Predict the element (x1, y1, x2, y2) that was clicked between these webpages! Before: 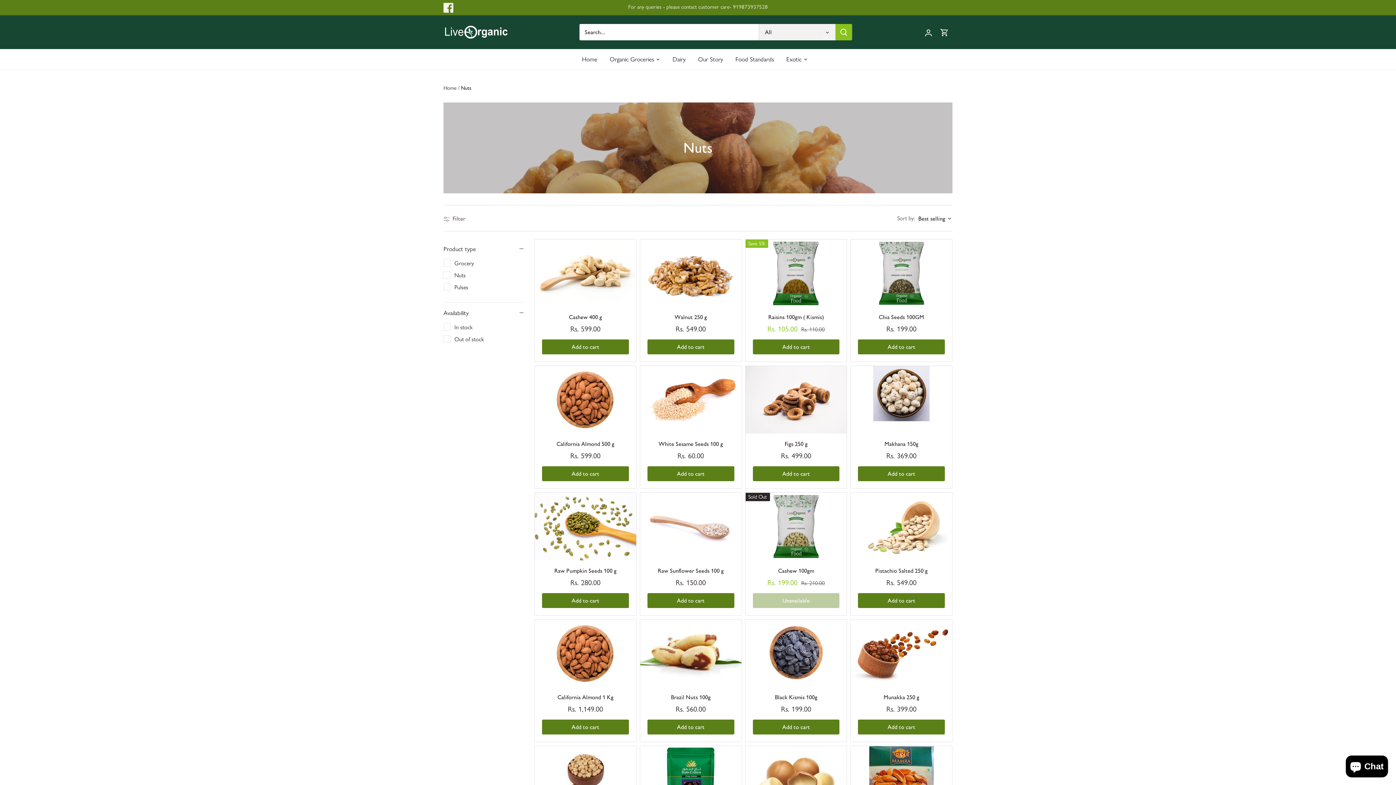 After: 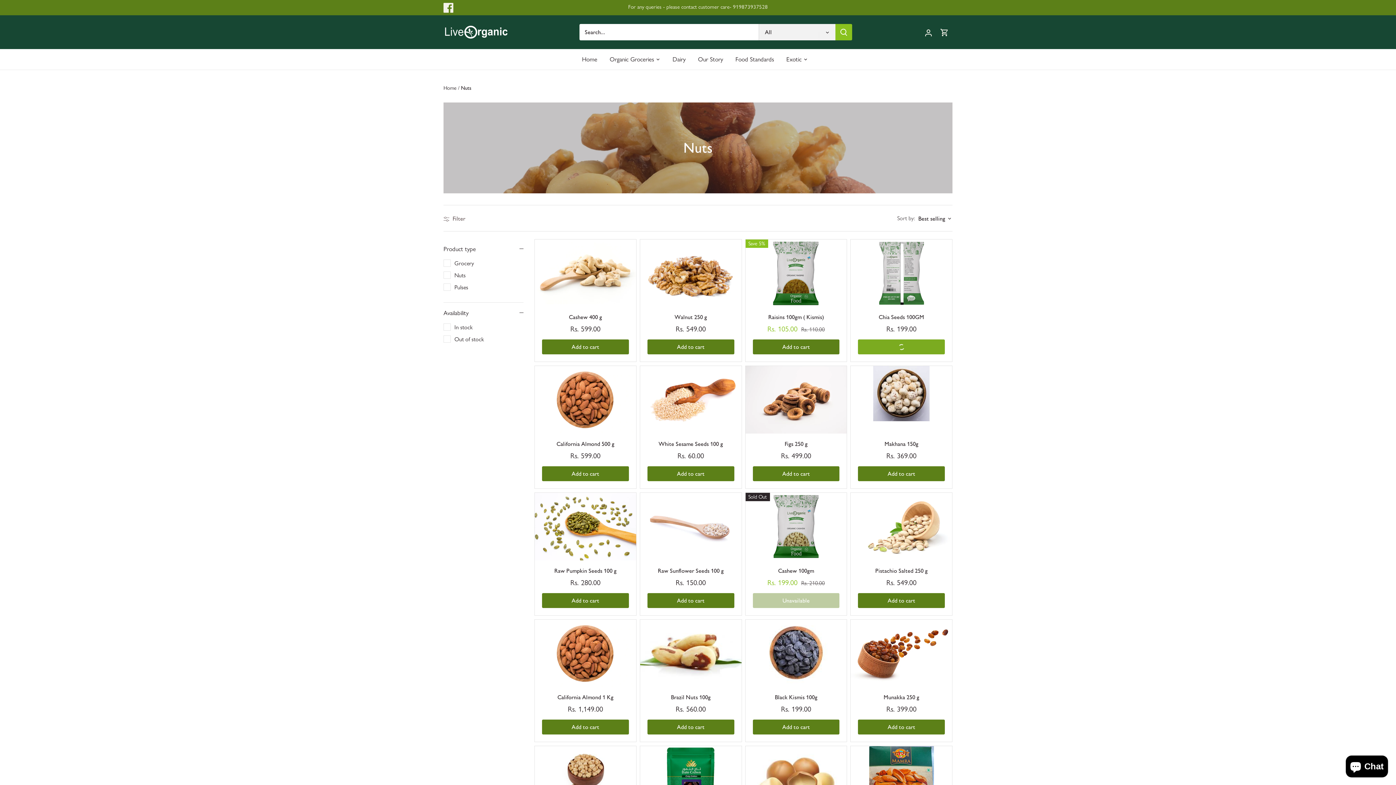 Action: label: Add to cart bbox: (858, 339, 945, 354)